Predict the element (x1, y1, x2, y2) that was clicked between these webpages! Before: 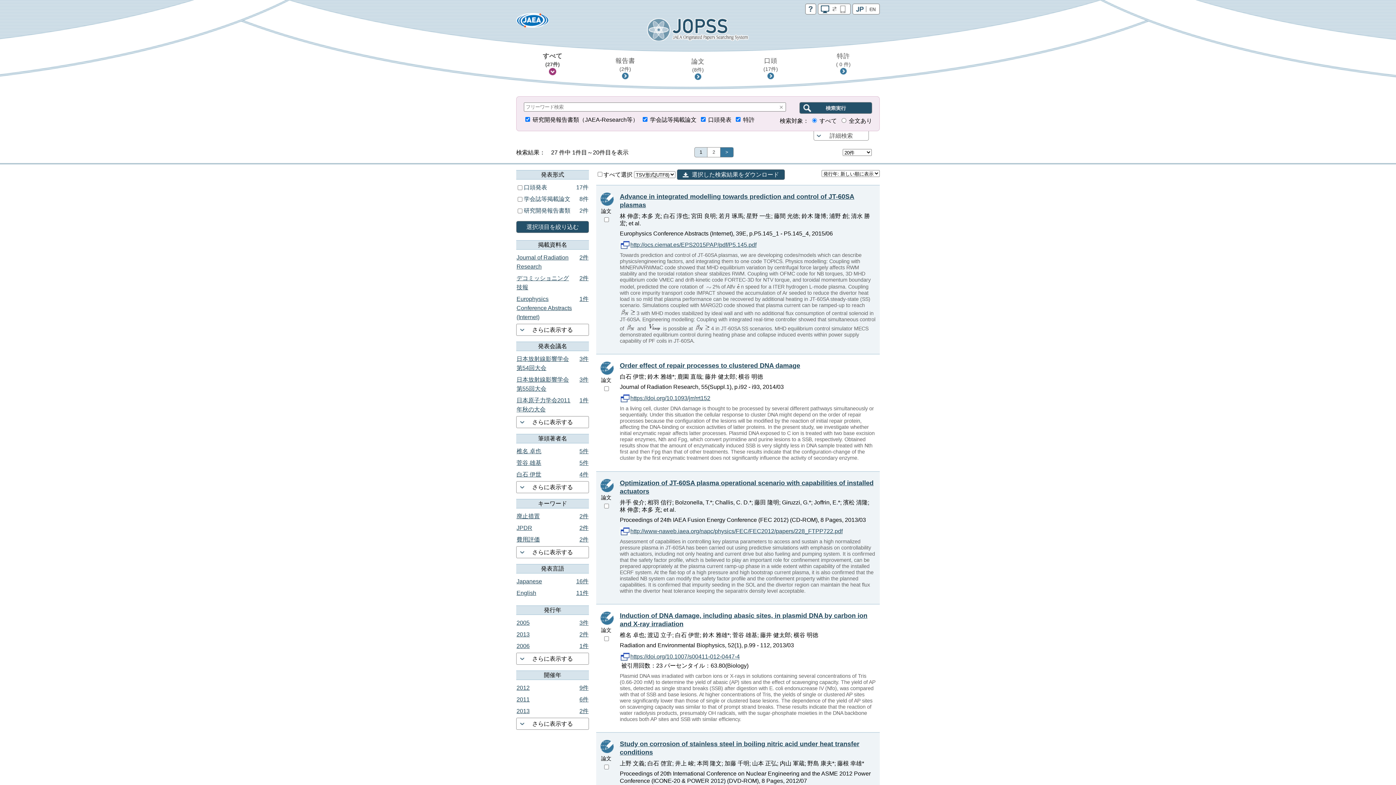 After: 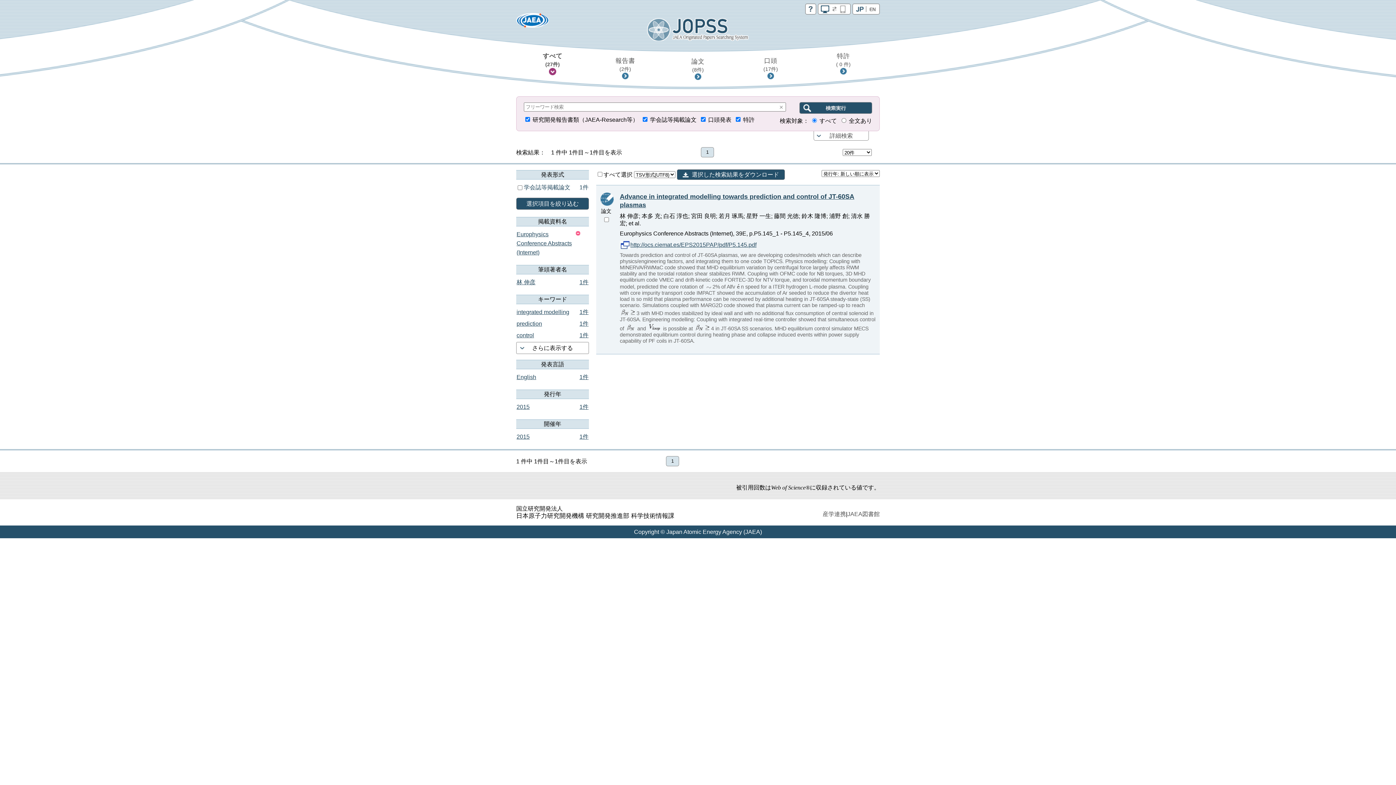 Action: bbox: (516, 294, 589, 324) label: Europhysics Conference Abstracts (Internet)	1件